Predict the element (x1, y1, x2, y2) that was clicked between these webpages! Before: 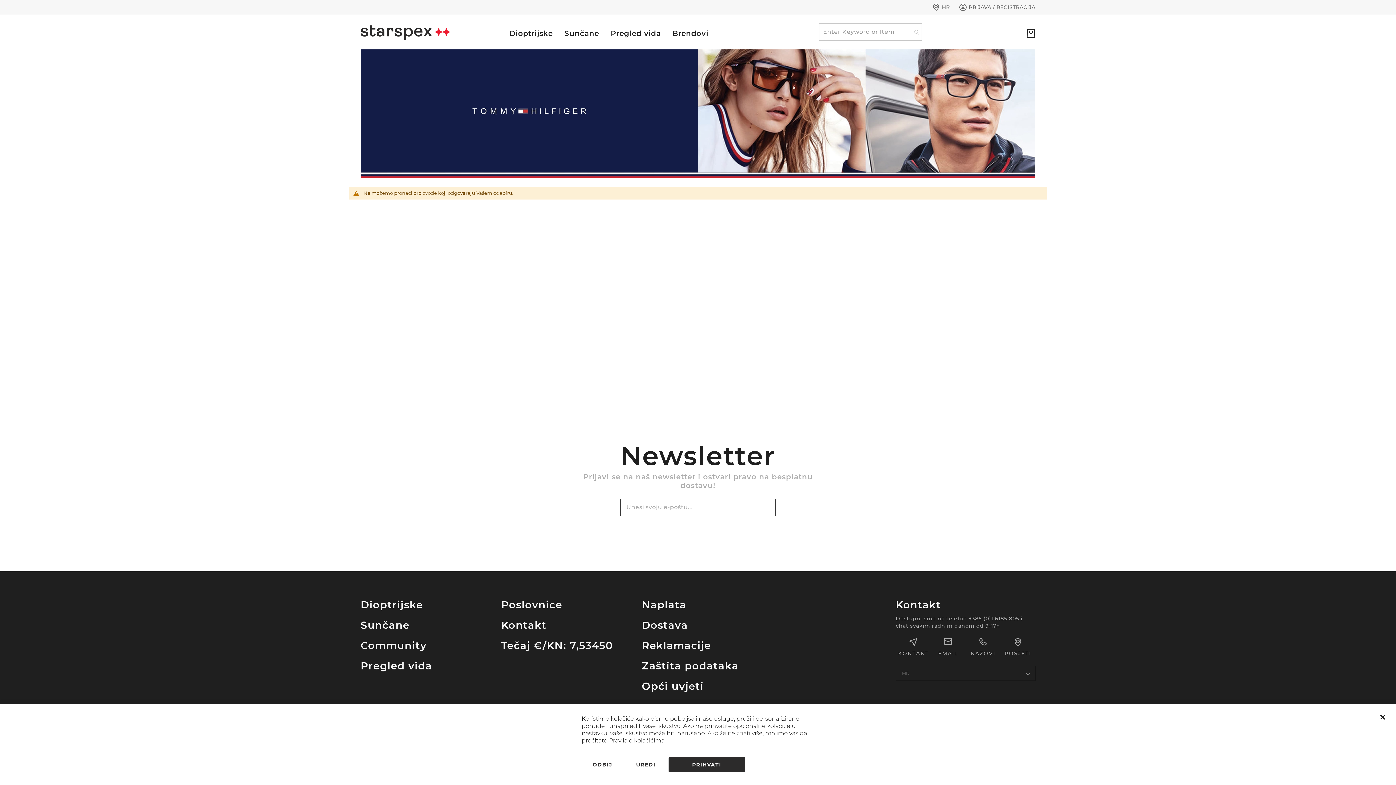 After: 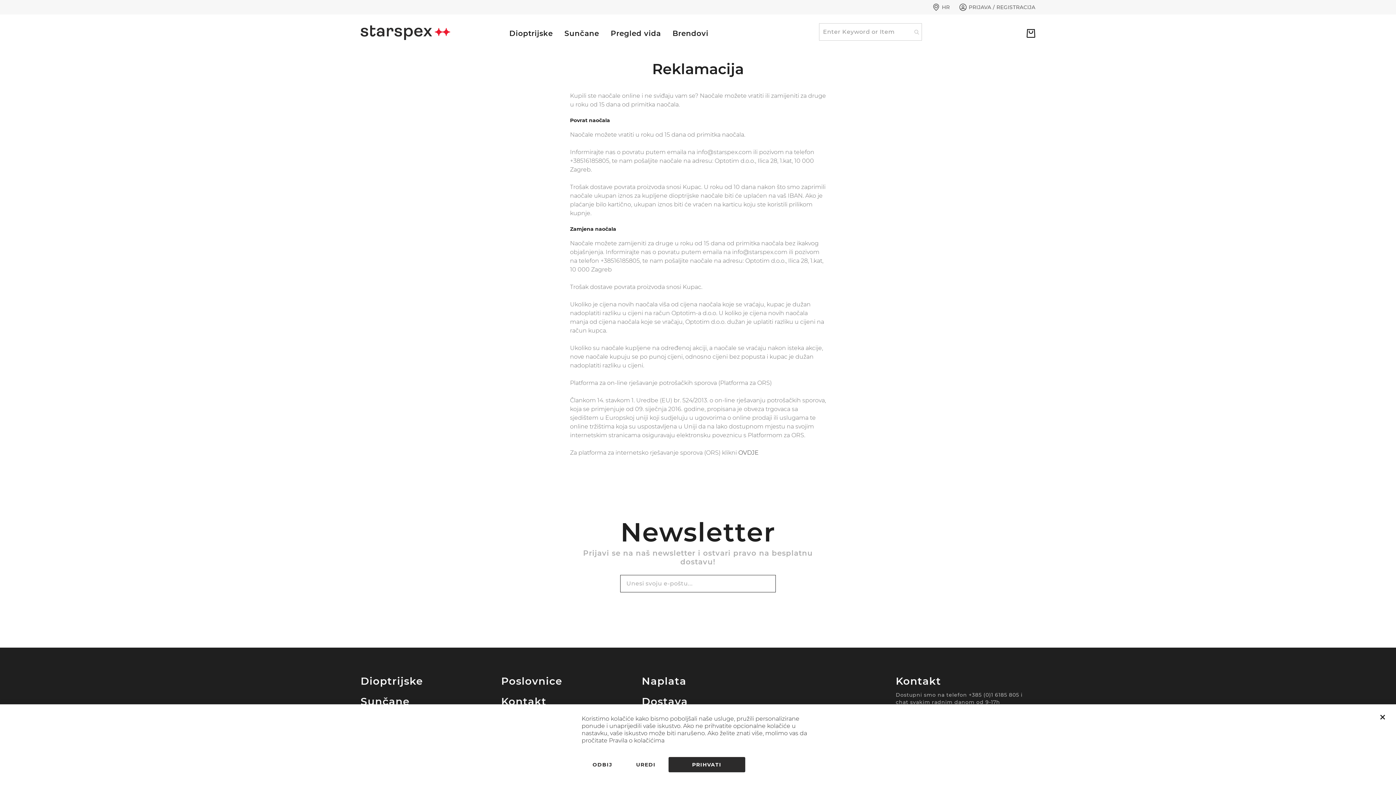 Action: bbox: (641, 639, 711, 652) label: Reklamacije